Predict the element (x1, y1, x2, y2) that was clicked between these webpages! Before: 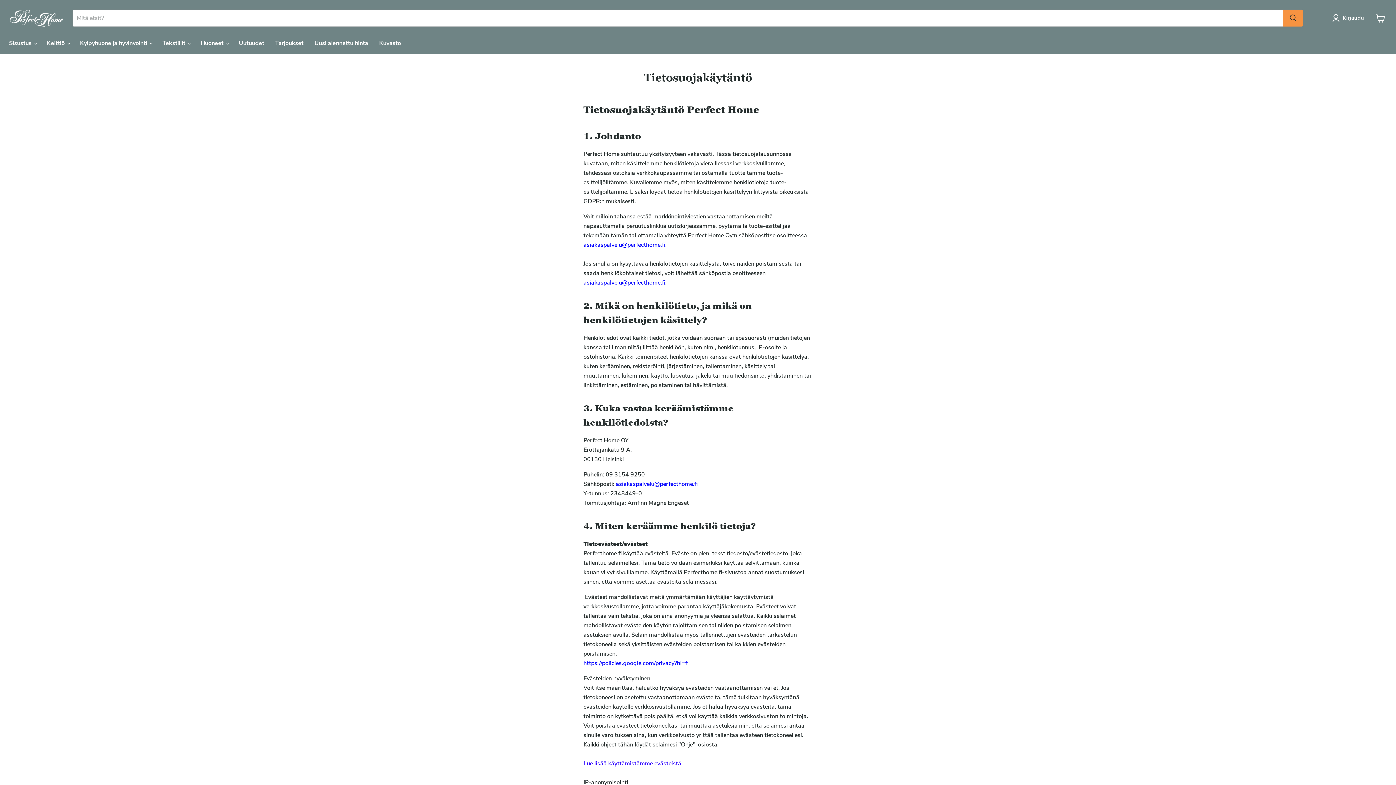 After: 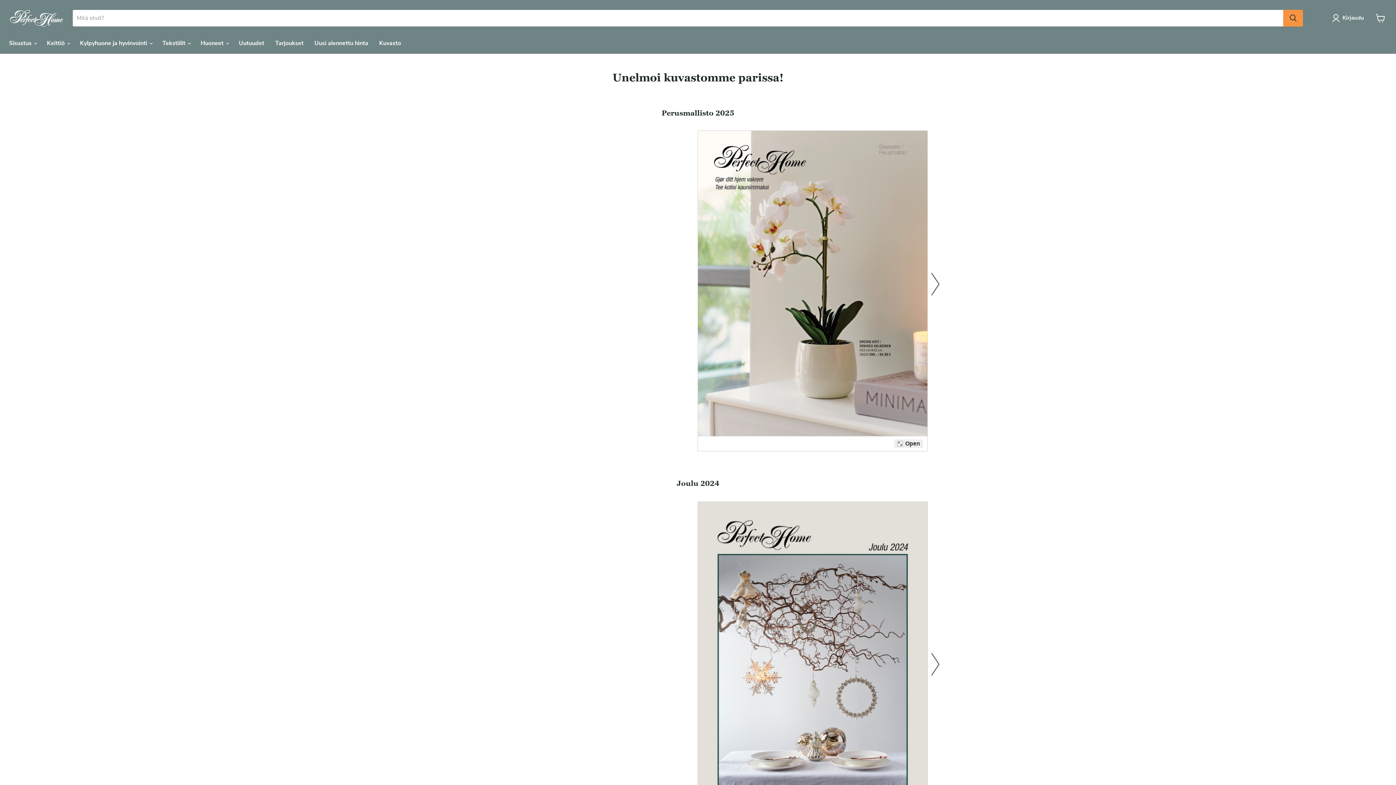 Action: label: Kuvasto bbox: (373, 35, 406, 50)